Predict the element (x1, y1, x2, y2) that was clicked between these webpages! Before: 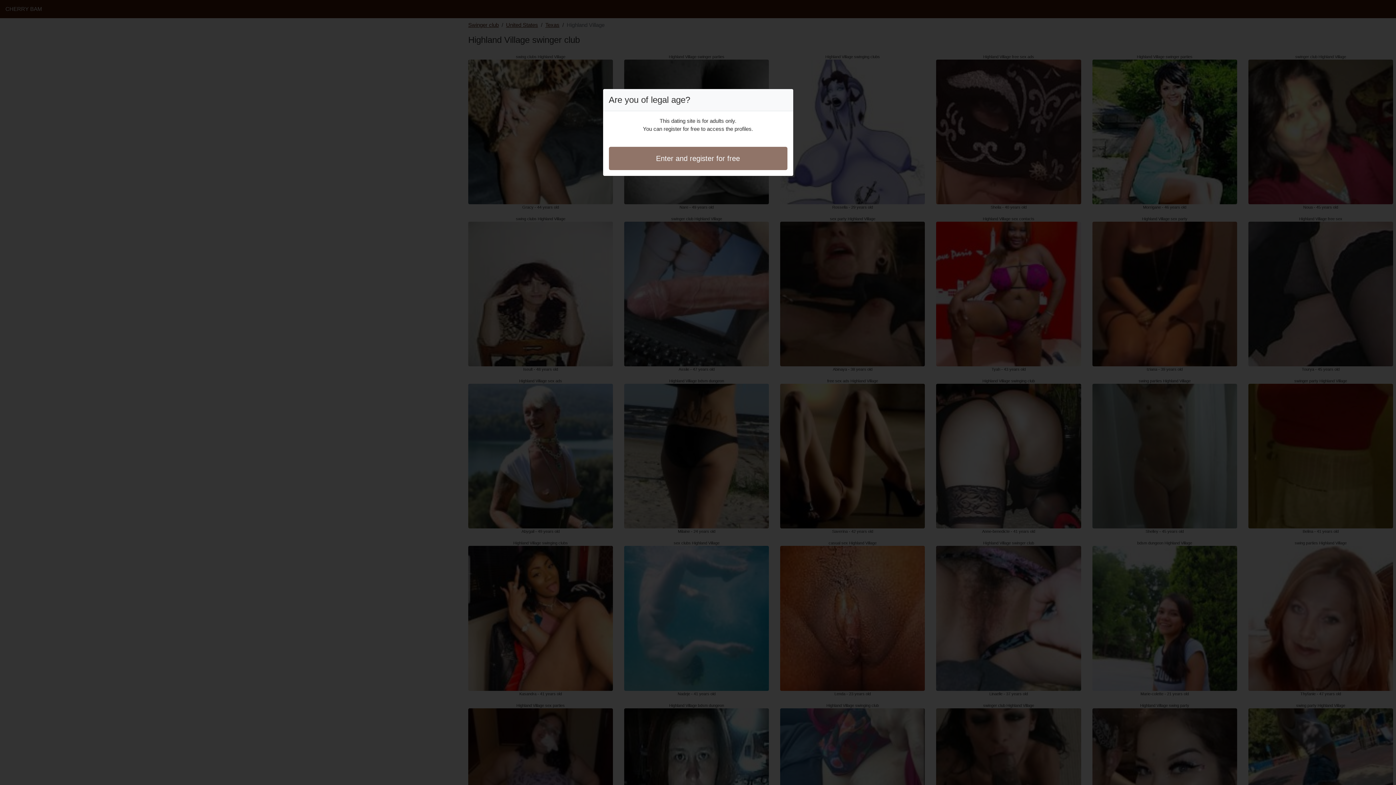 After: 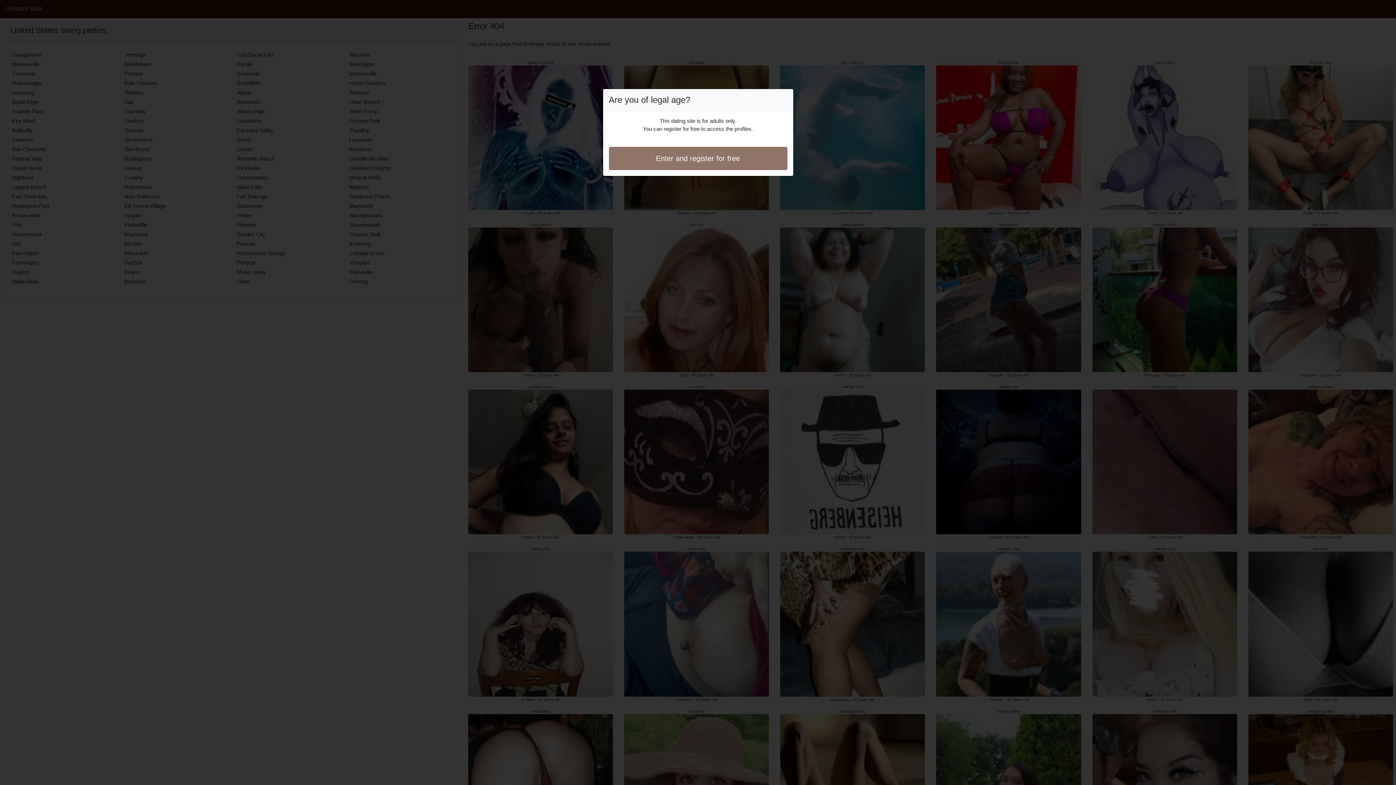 Action: bbox: (608, 146, 787, 170) label: Enter and register for free